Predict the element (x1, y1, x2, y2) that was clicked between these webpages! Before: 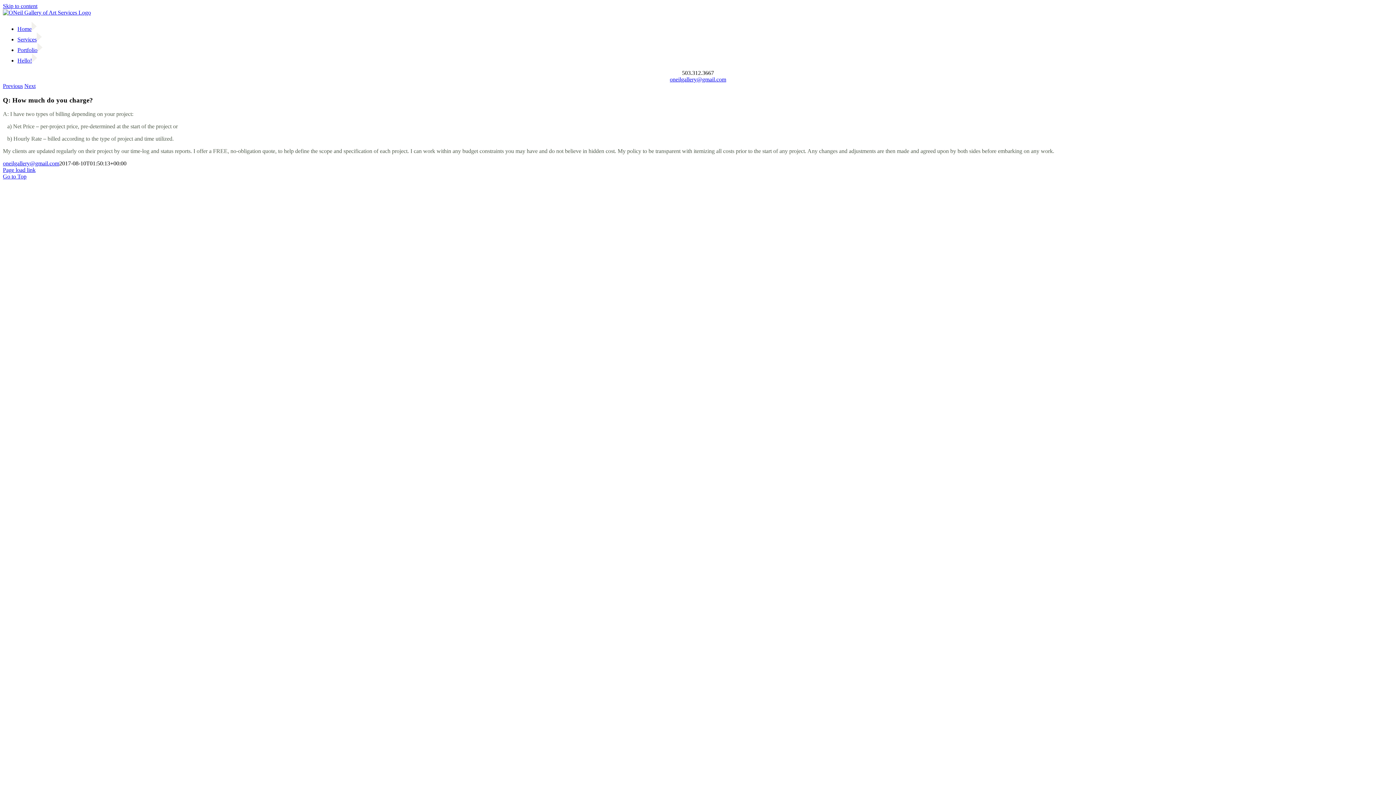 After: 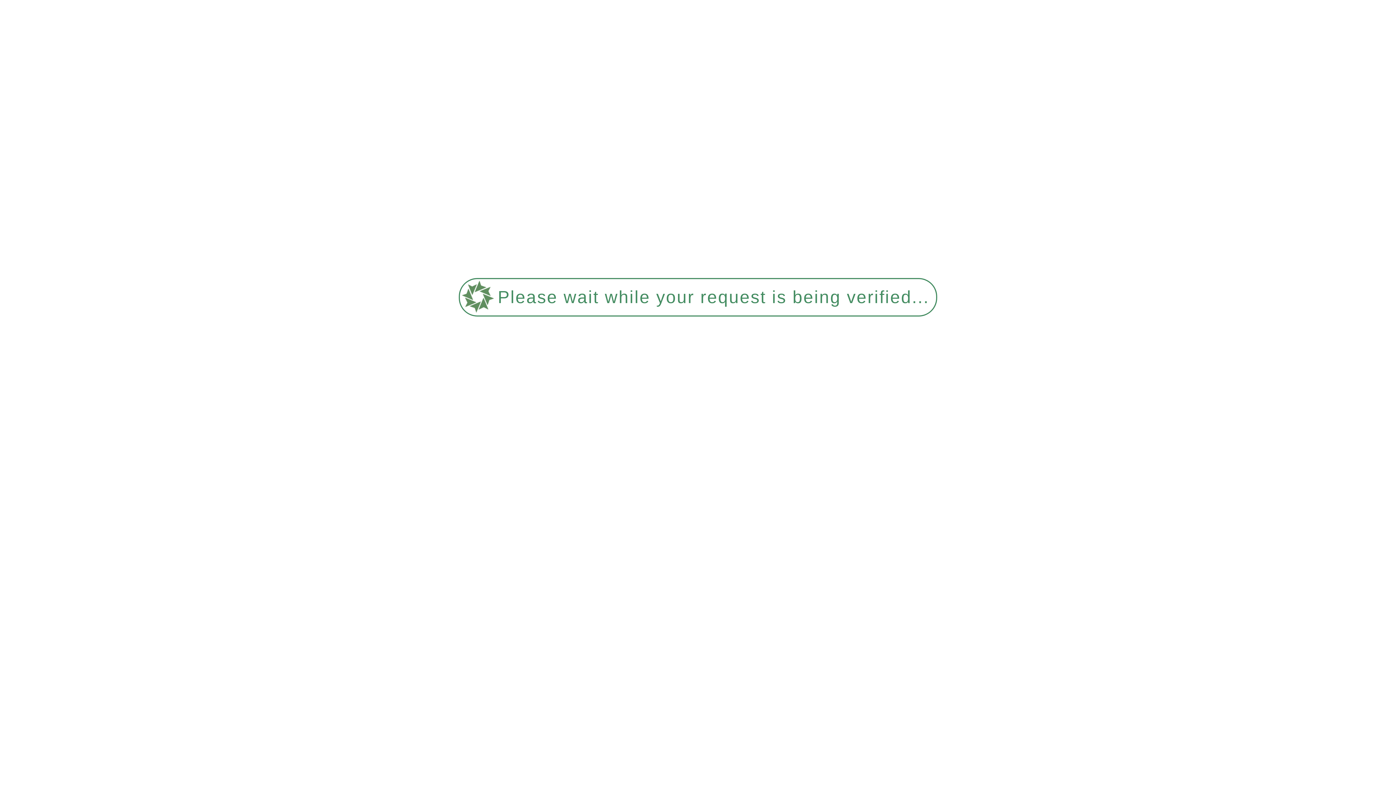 Action: bbox: (2, 82, 22, 89) label: Previous